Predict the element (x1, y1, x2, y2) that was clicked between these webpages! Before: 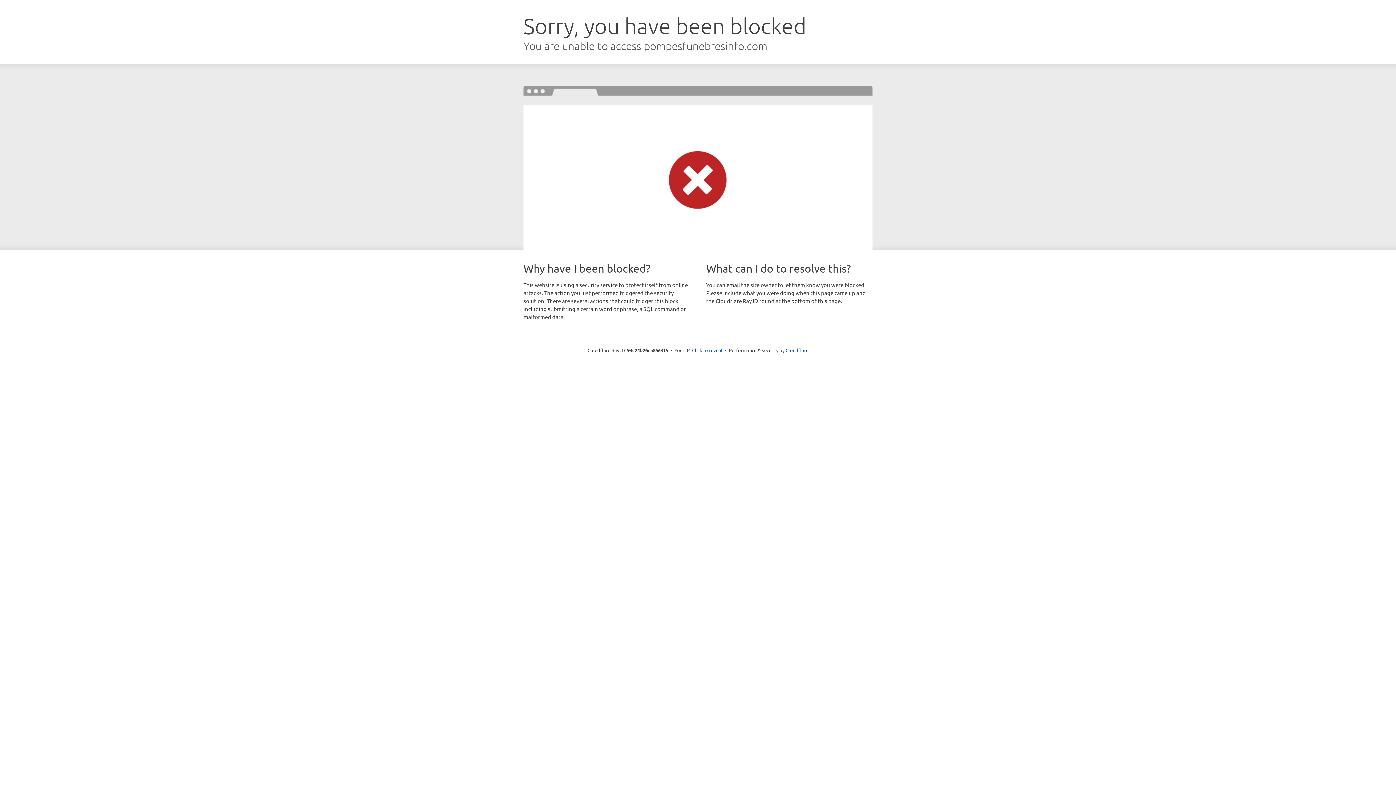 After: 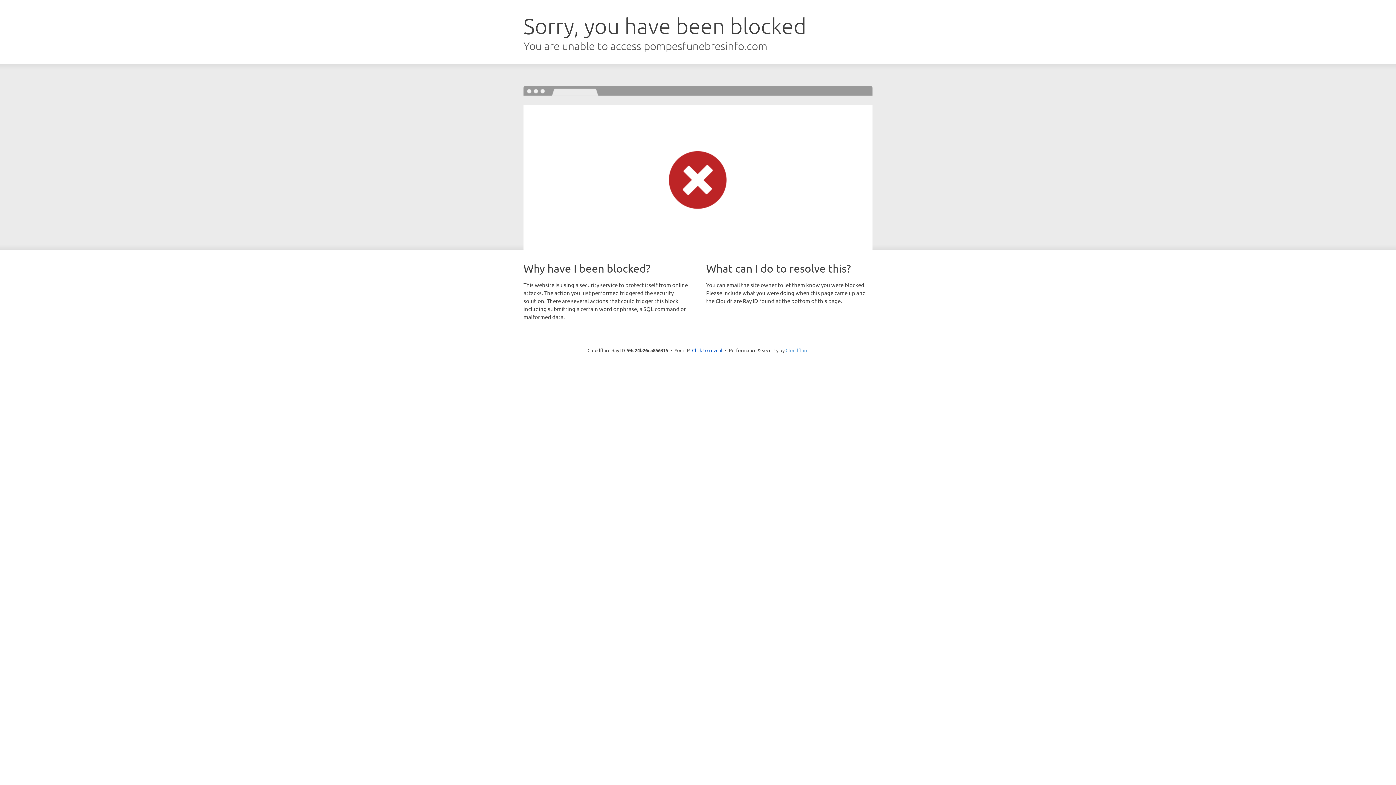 Action: bbox: (785, 347, 808, 353) label: Cloudflare